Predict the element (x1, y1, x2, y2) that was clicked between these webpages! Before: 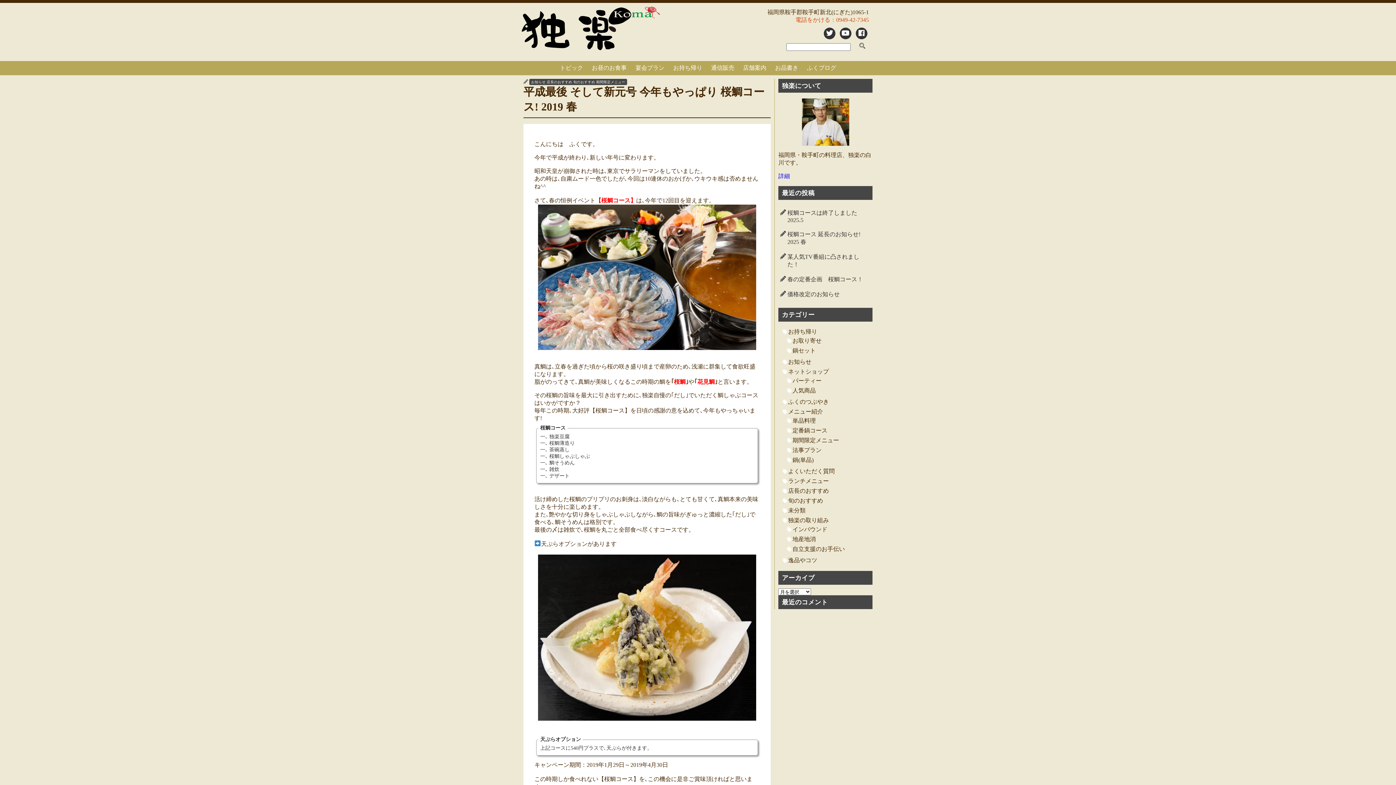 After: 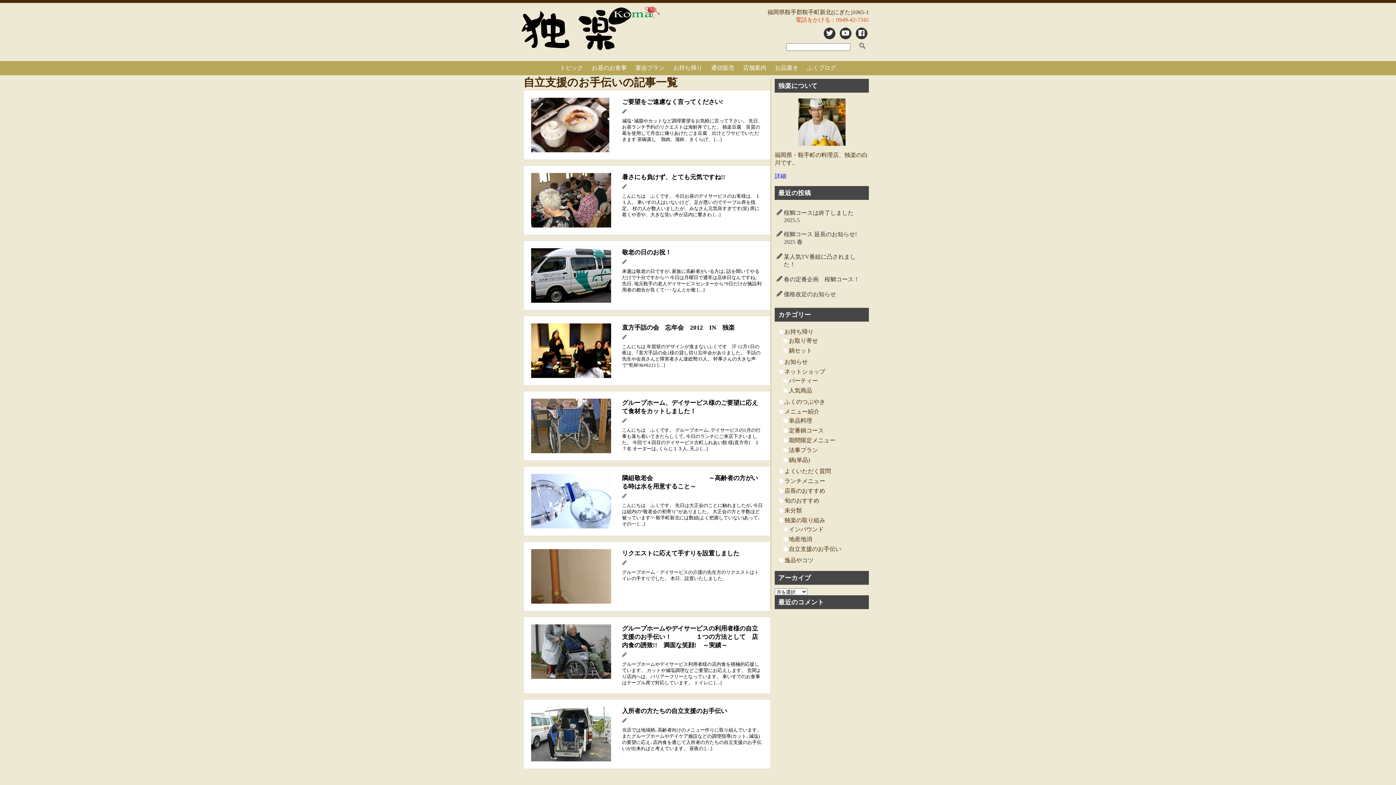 Action: label: 自立支援のお手伝い bbox: (792, 546, 845, 552)